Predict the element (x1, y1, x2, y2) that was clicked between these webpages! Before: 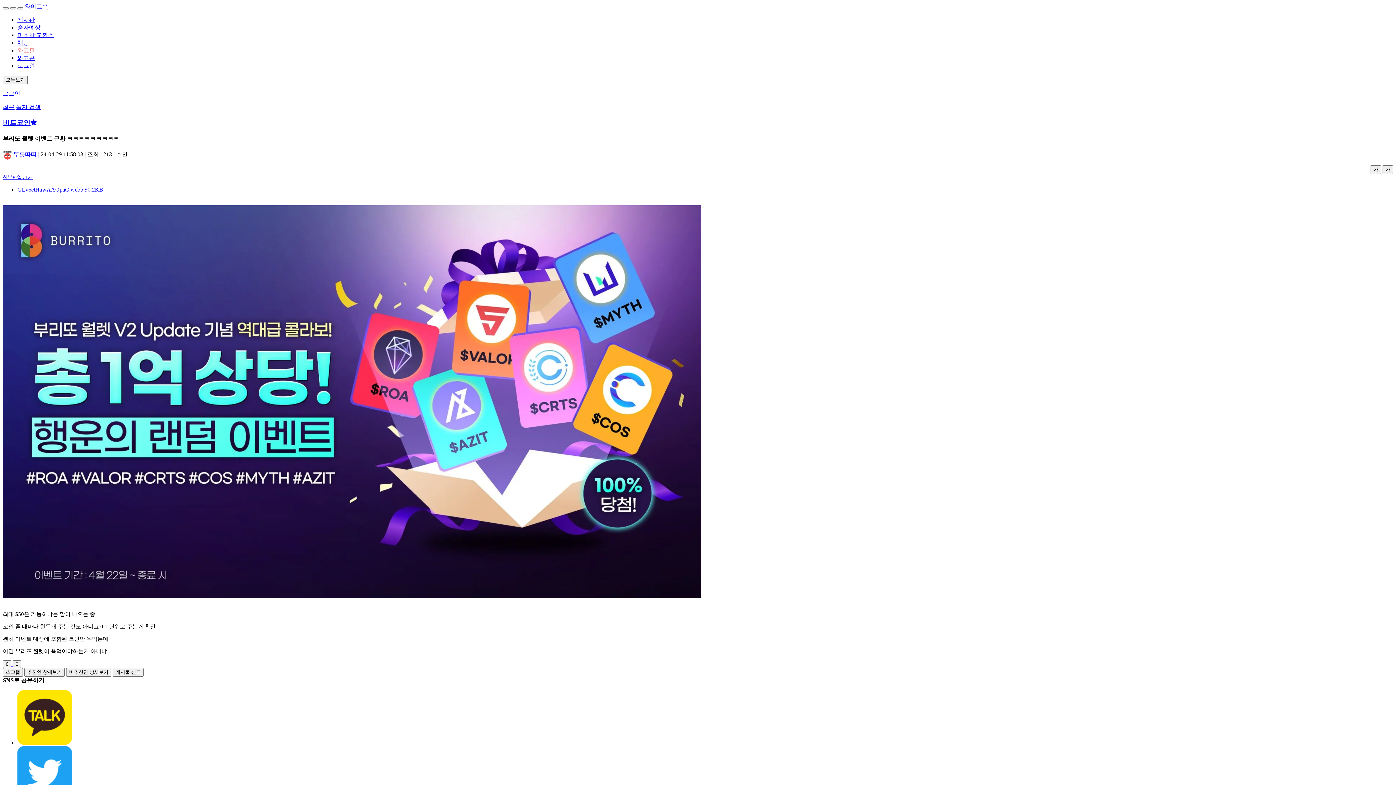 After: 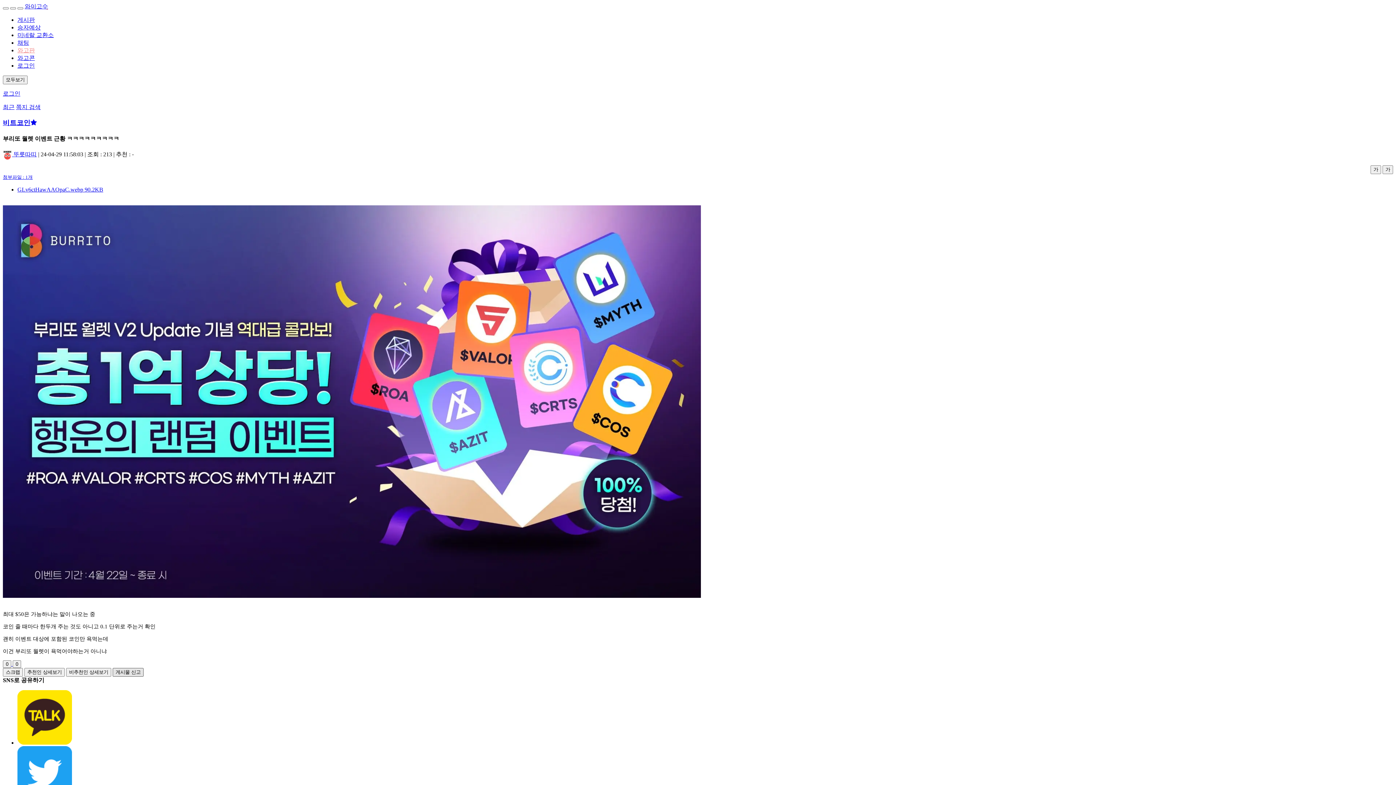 Action: bbox: (112, 668, 143, 677) label: 게시물 신고